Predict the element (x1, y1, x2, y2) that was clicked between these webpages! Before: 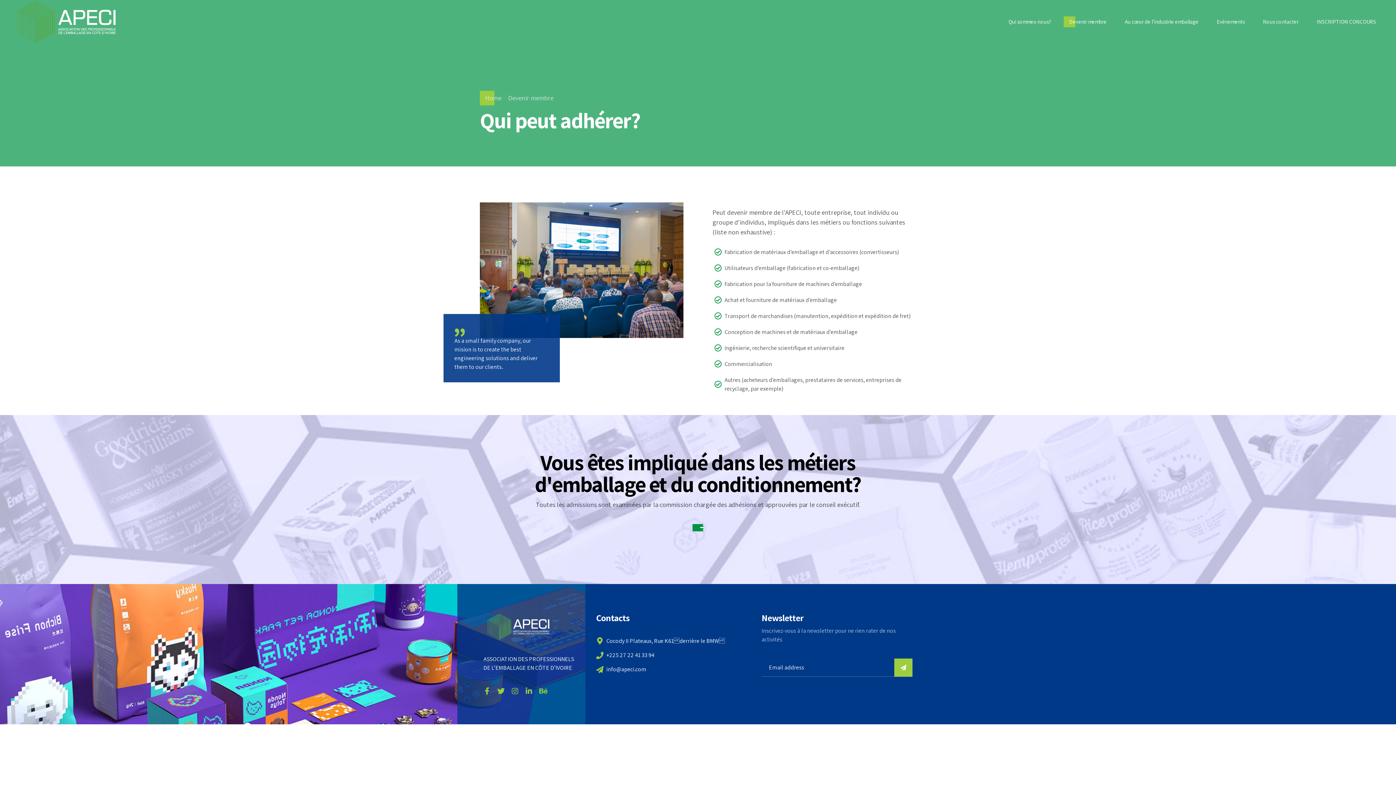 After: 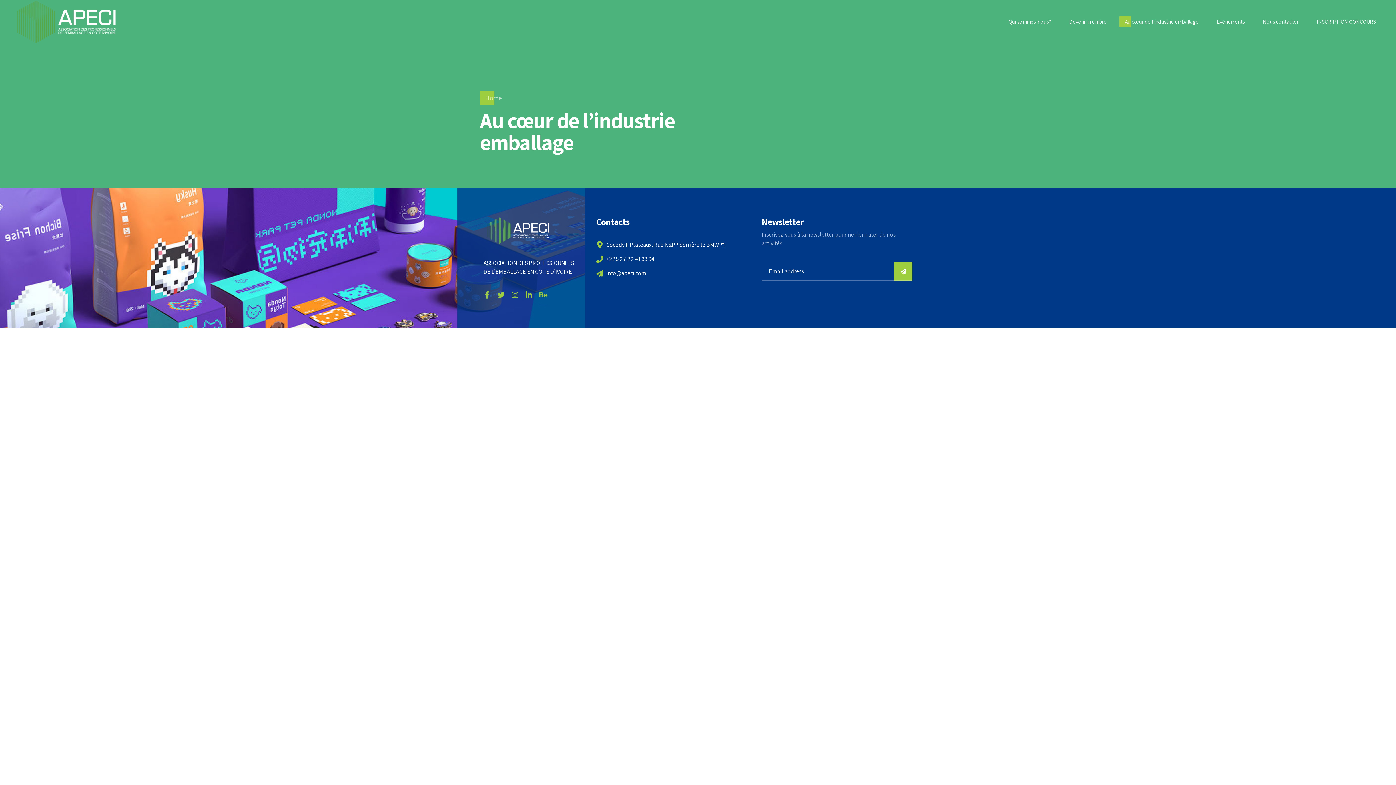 Action: bbox: (1125, 0, 1198, 43) label: Au cœur de l’industrie emballage